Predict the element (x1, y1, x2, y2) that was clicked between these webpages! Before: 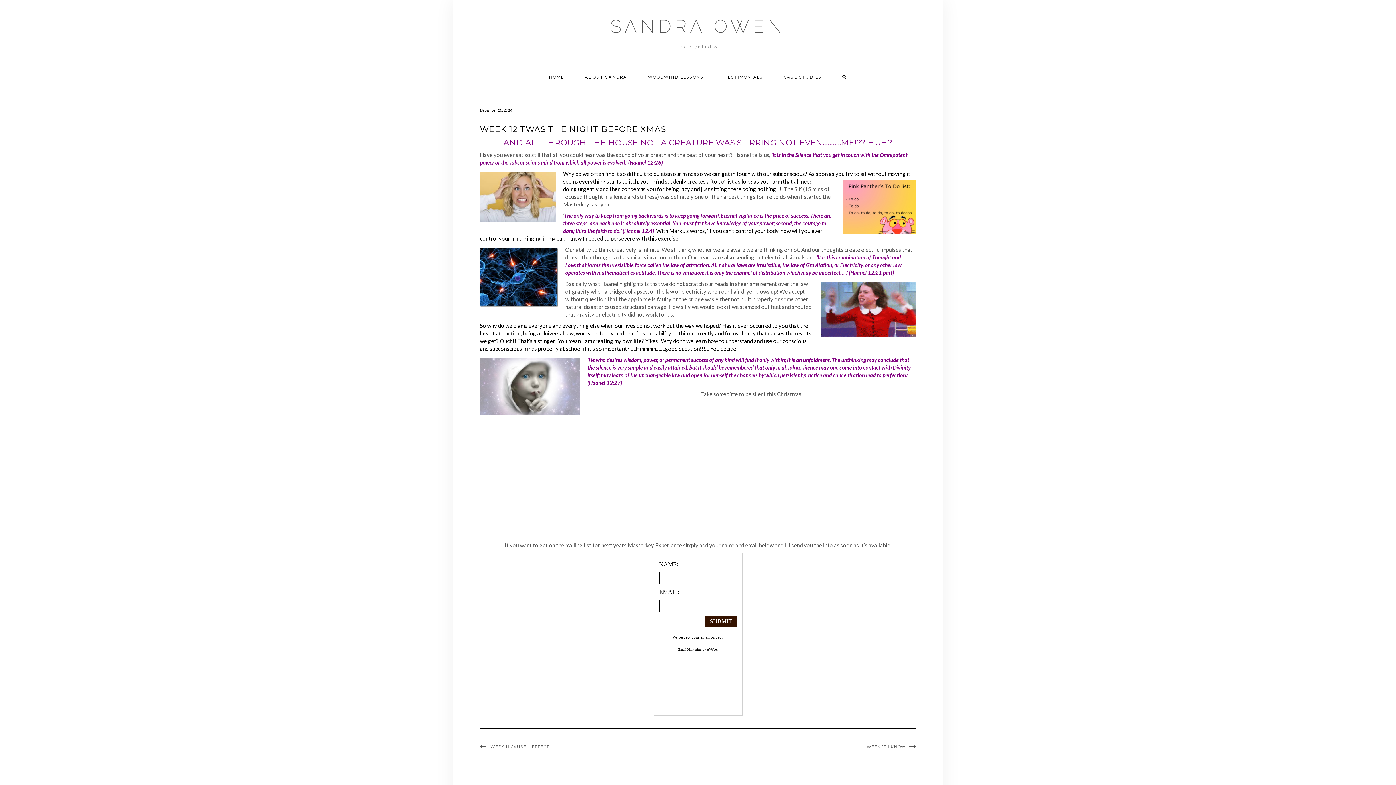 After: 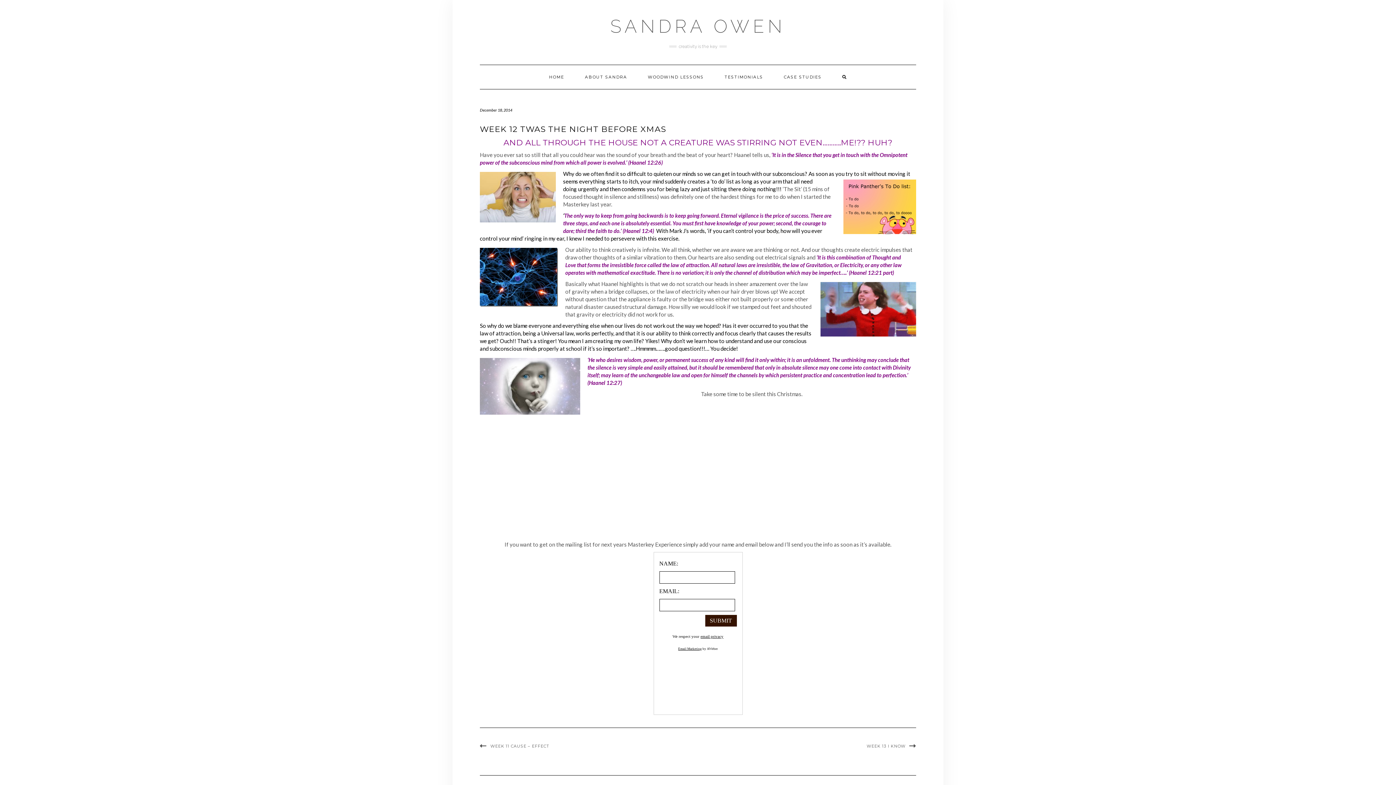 Action: bbox: (700, 635, 723, 639) label: email privacy